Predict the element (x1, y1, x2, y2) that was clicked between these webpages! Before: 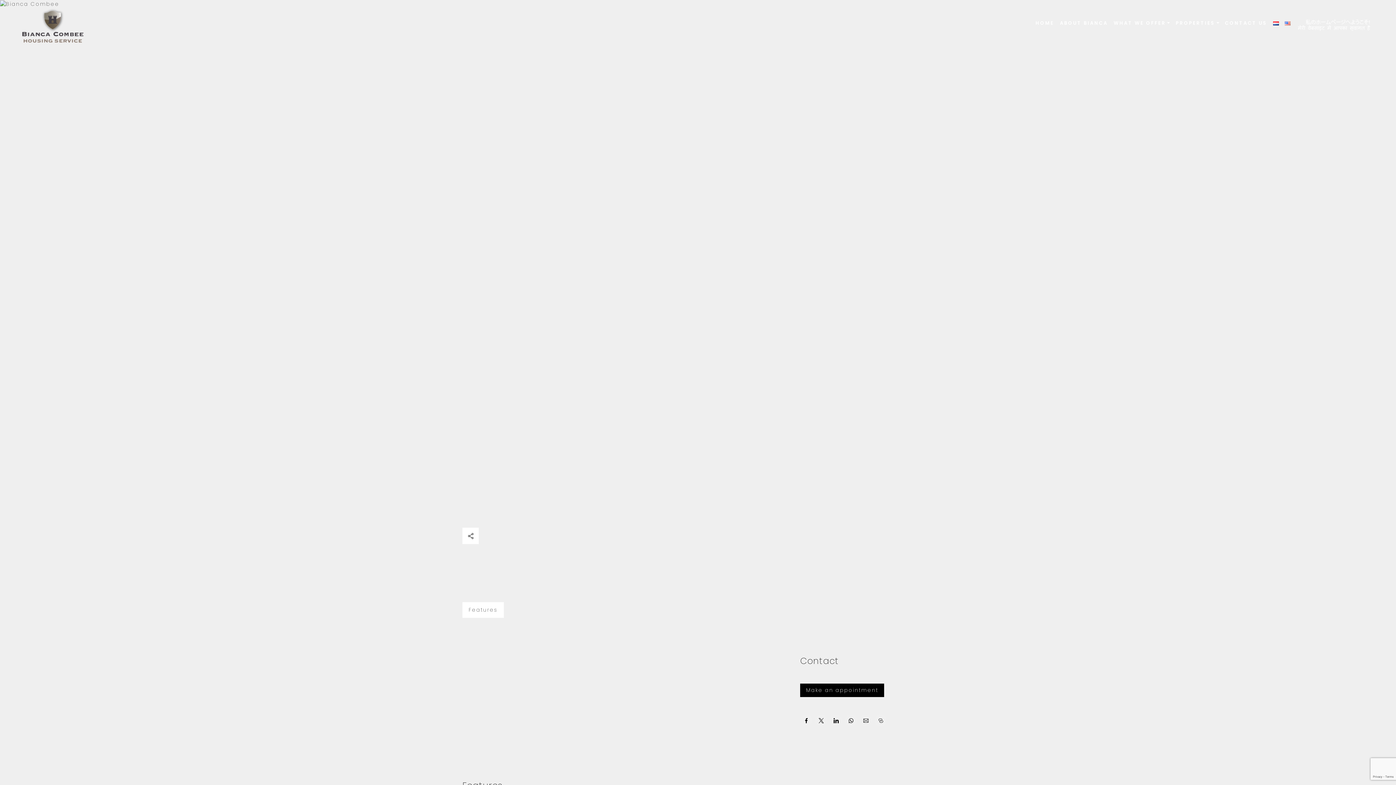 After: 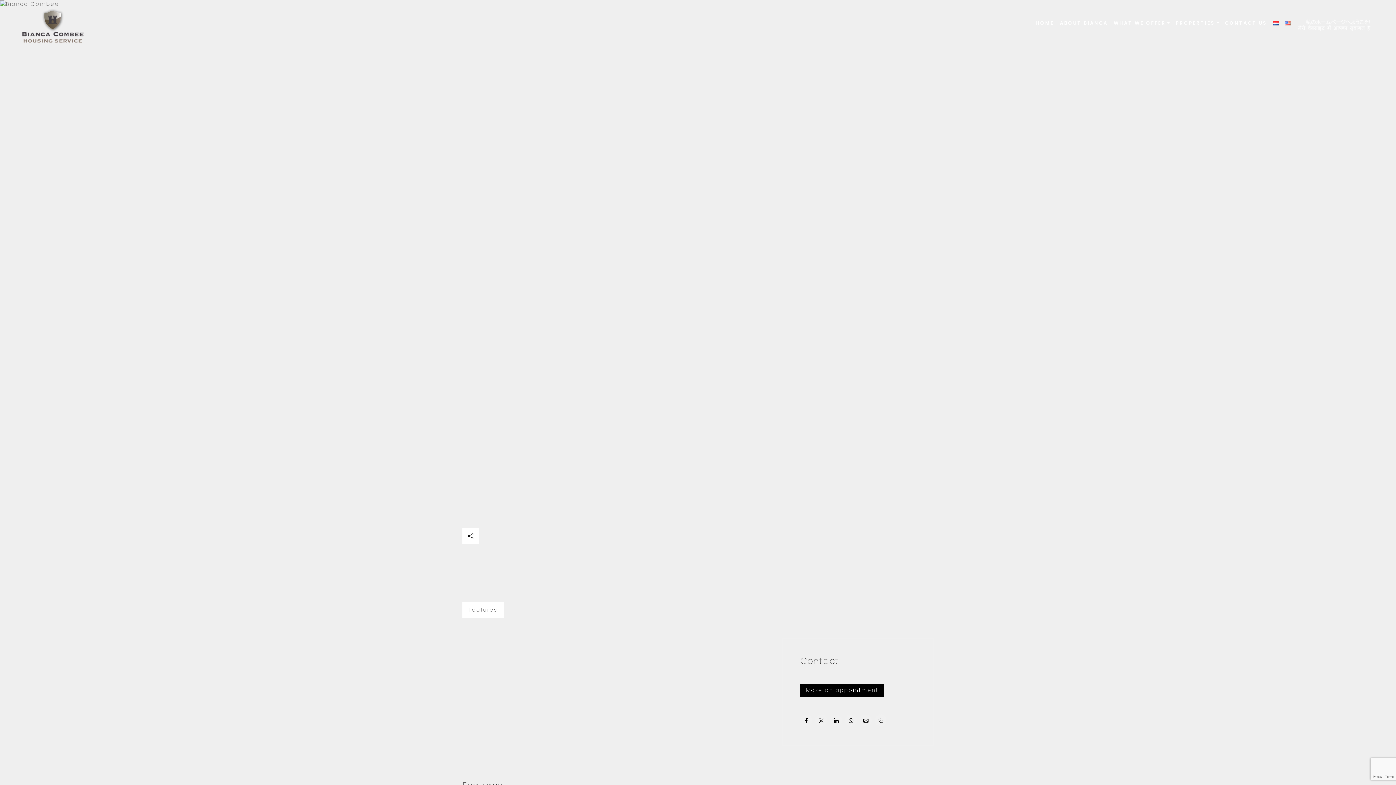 Action: bbox: (1282, 16, 1293, 30)